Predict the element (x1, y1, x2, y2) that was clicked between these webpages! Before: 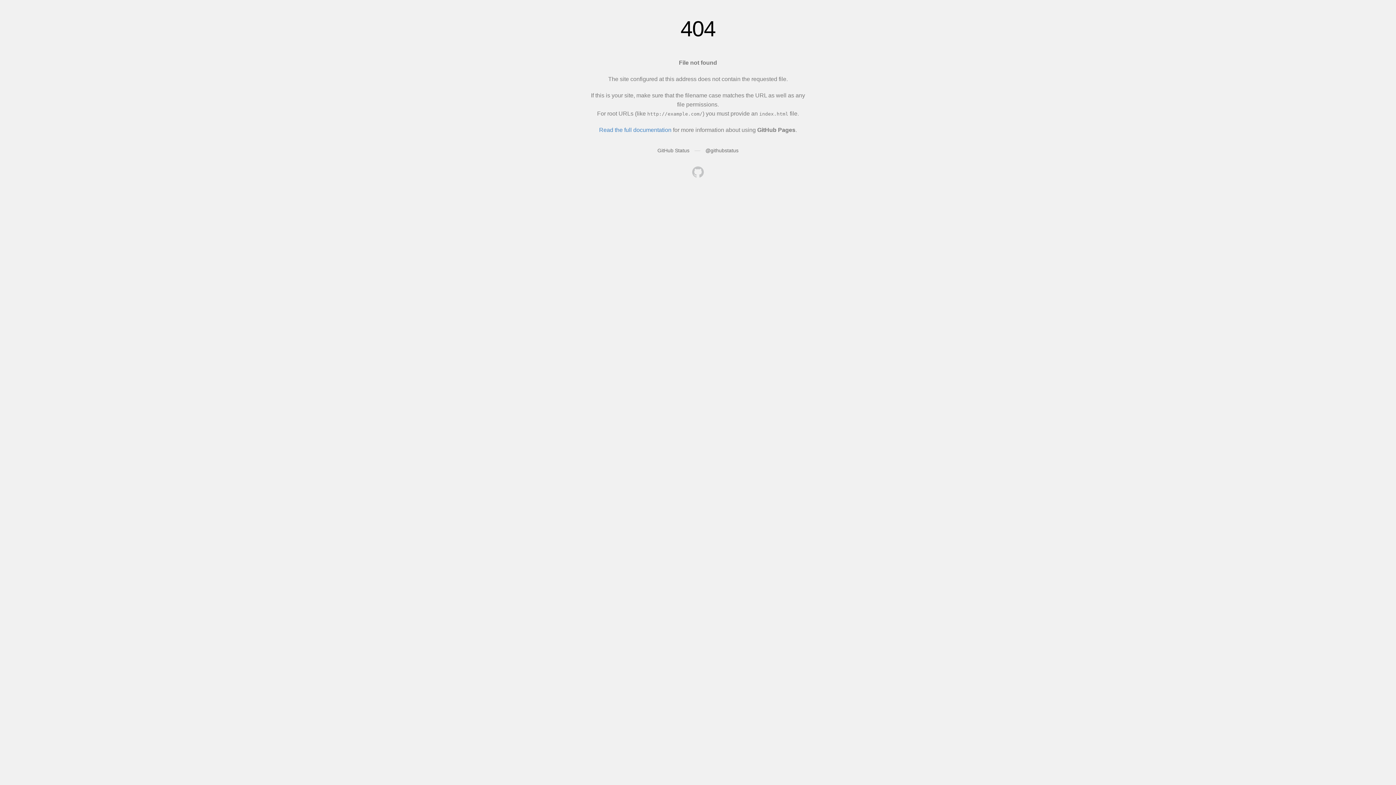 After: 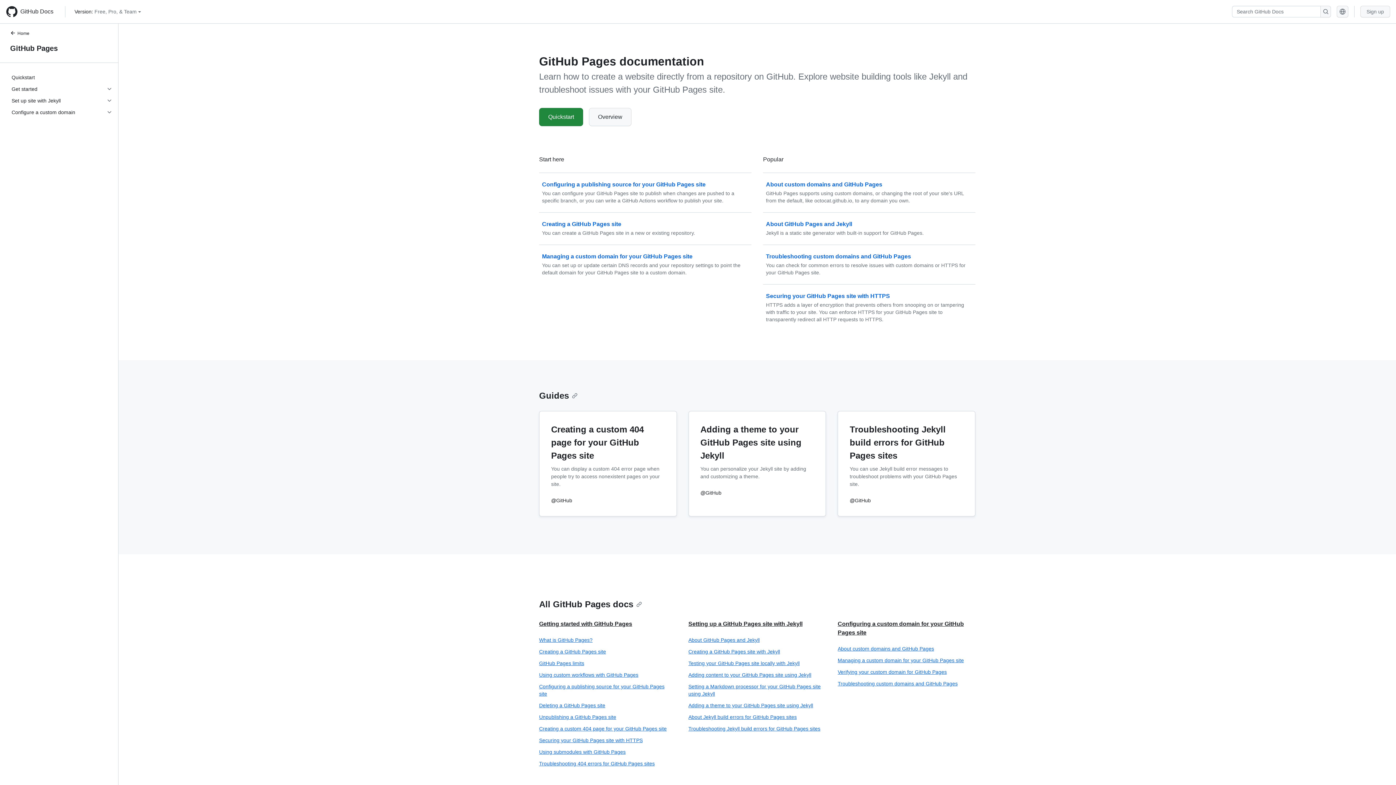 Action: label: Read the full documentation bbox: (599, 126, 671, 133)